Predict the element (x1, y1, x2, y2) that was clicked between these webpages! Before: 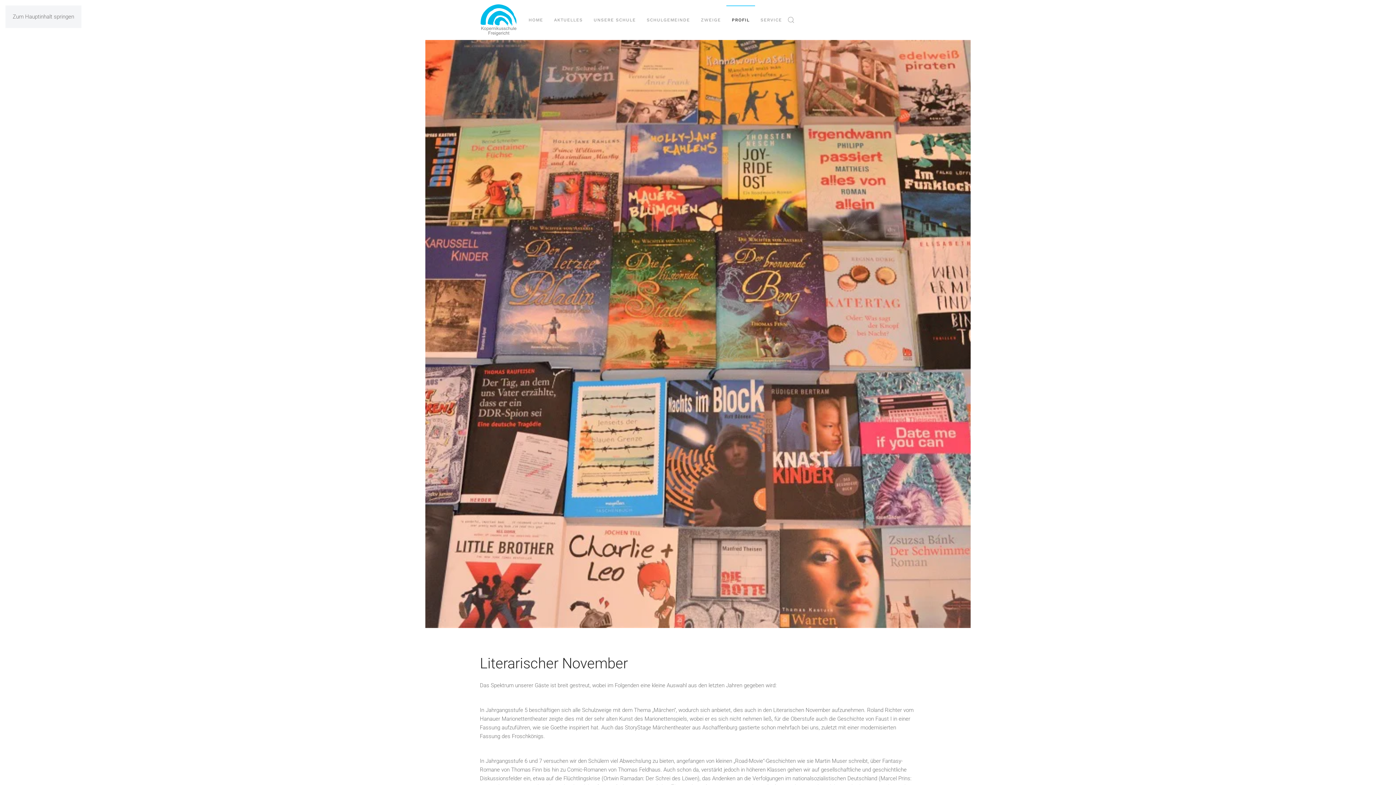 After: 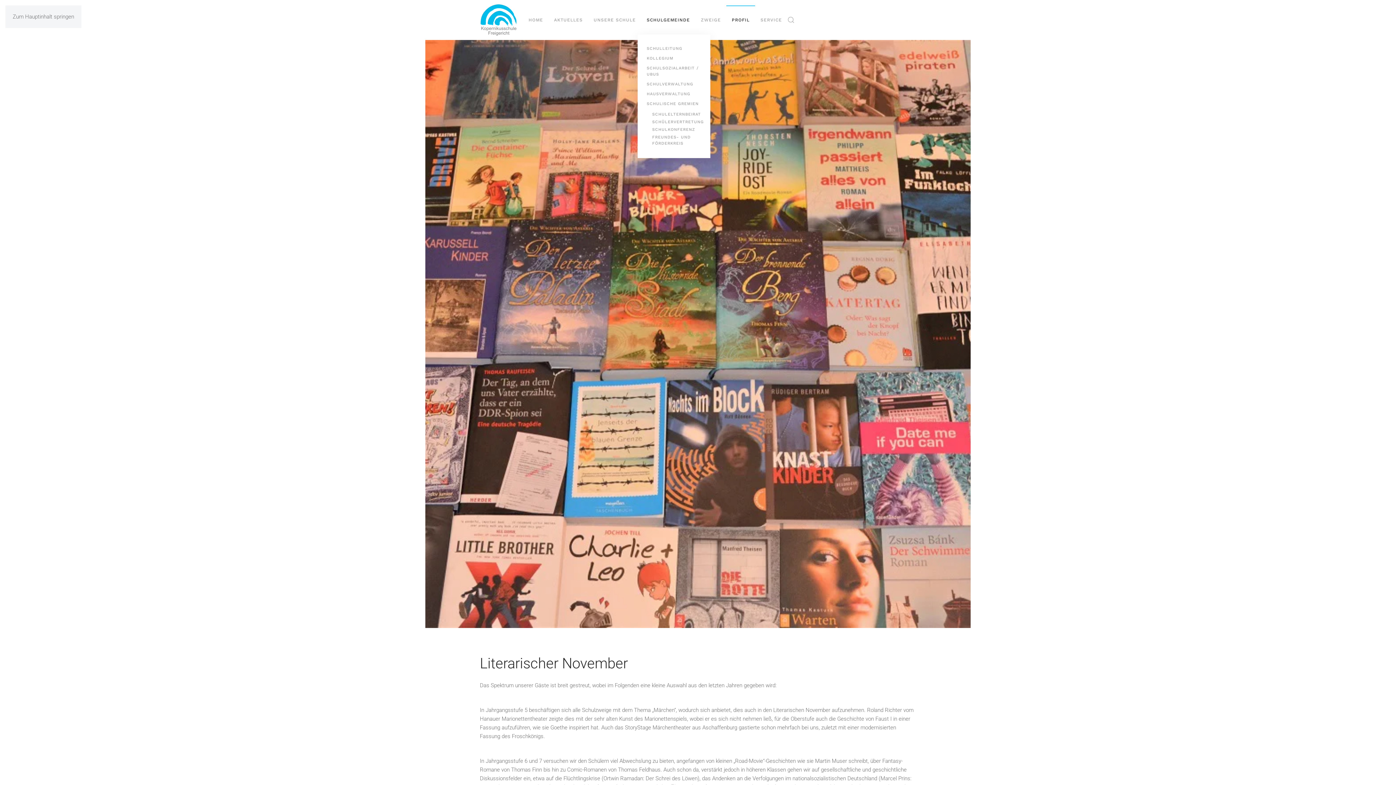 Action: bbox: (641, 5, 695, 34) label: SCHULGEMEINDE